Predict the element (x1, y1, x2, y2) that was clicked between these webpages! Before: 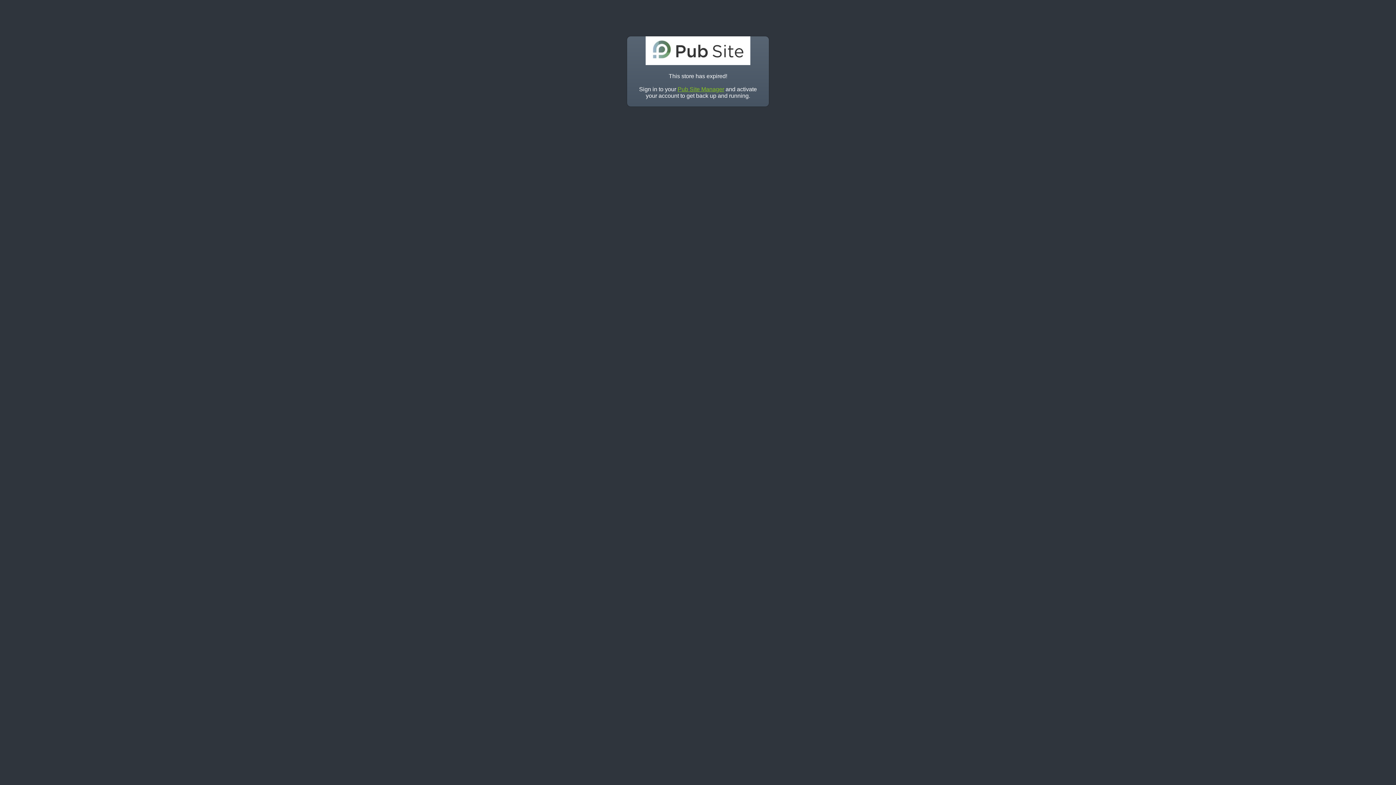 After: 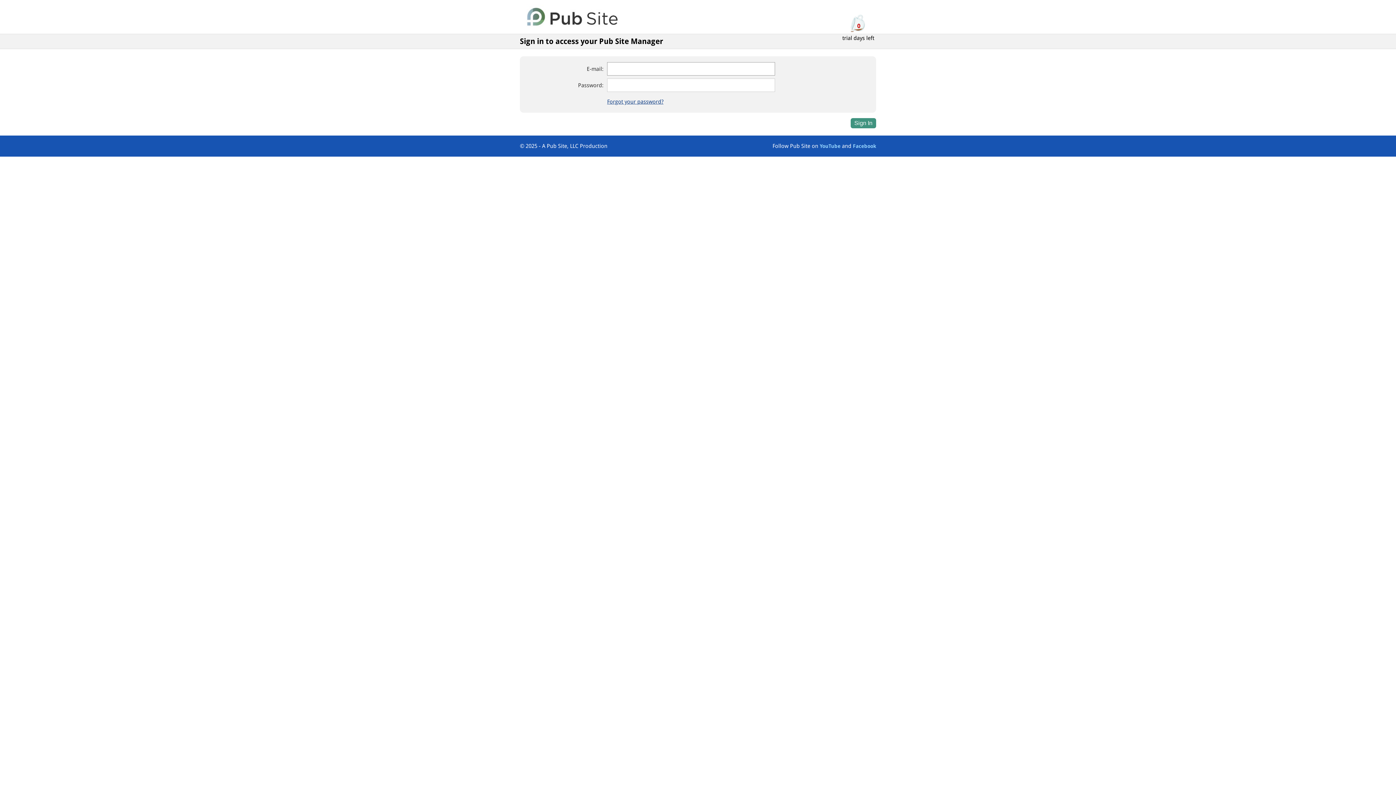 Action: label: Pub Site Manager bbox: (677, 86, 724, 92)